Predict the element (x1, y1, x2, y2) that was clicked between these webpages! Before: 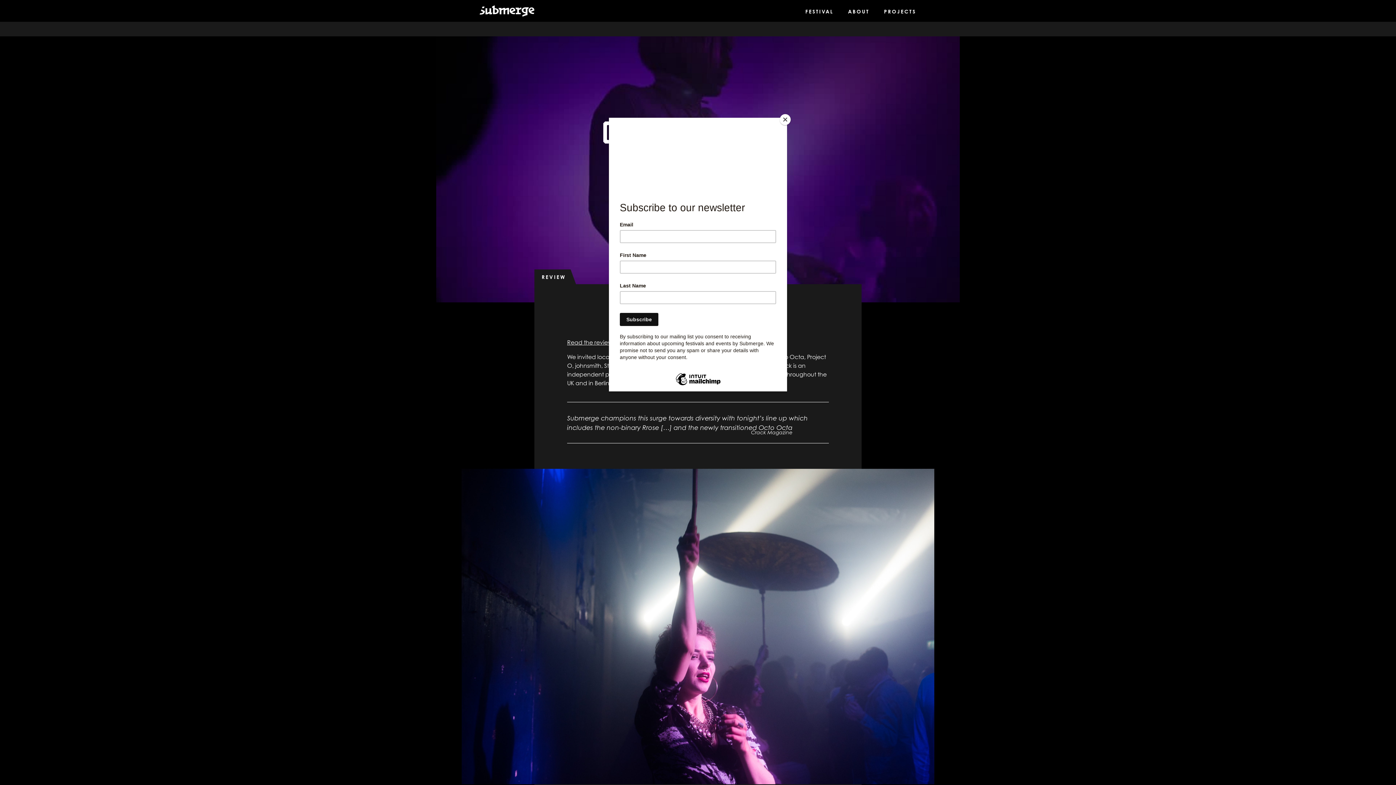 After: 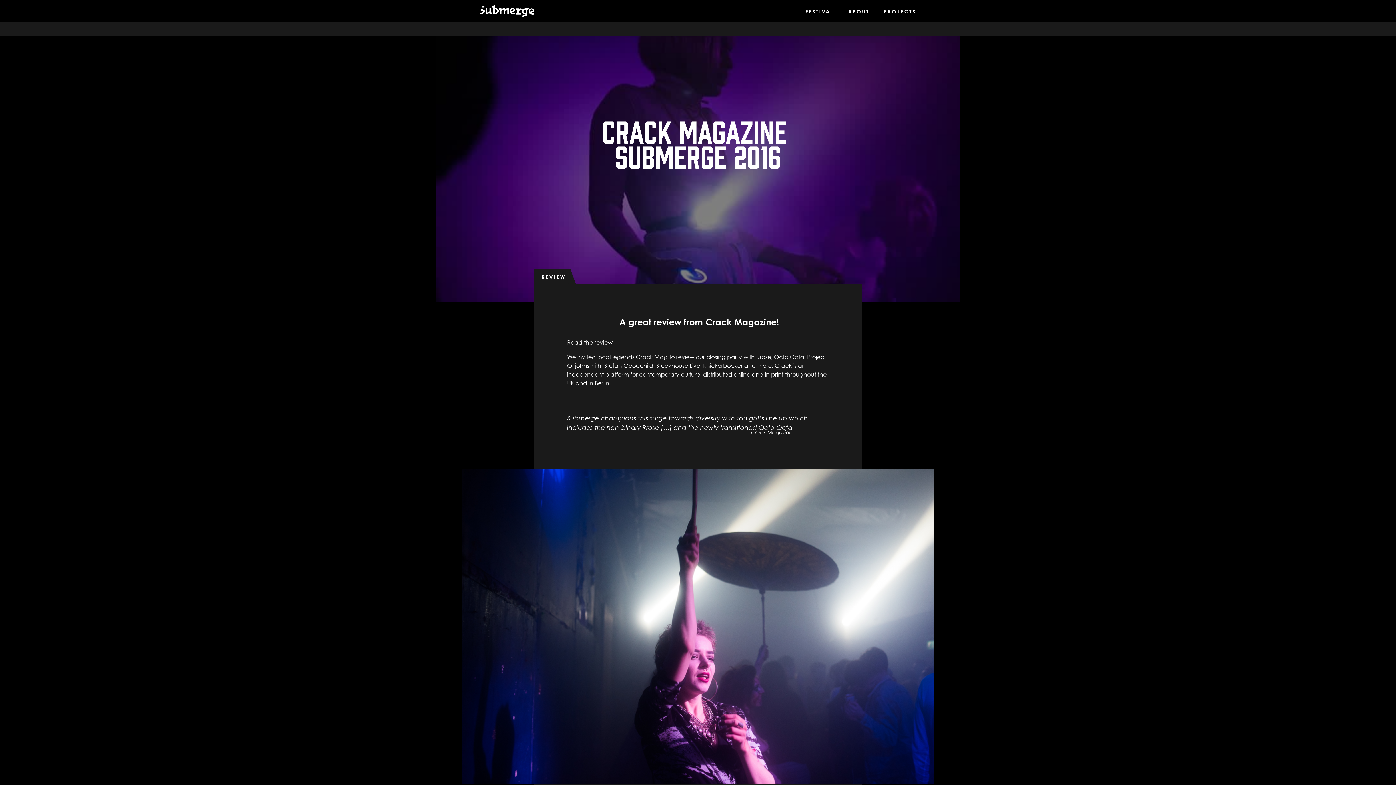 Action: label: Close bbox: (780, 114, 790, 125)